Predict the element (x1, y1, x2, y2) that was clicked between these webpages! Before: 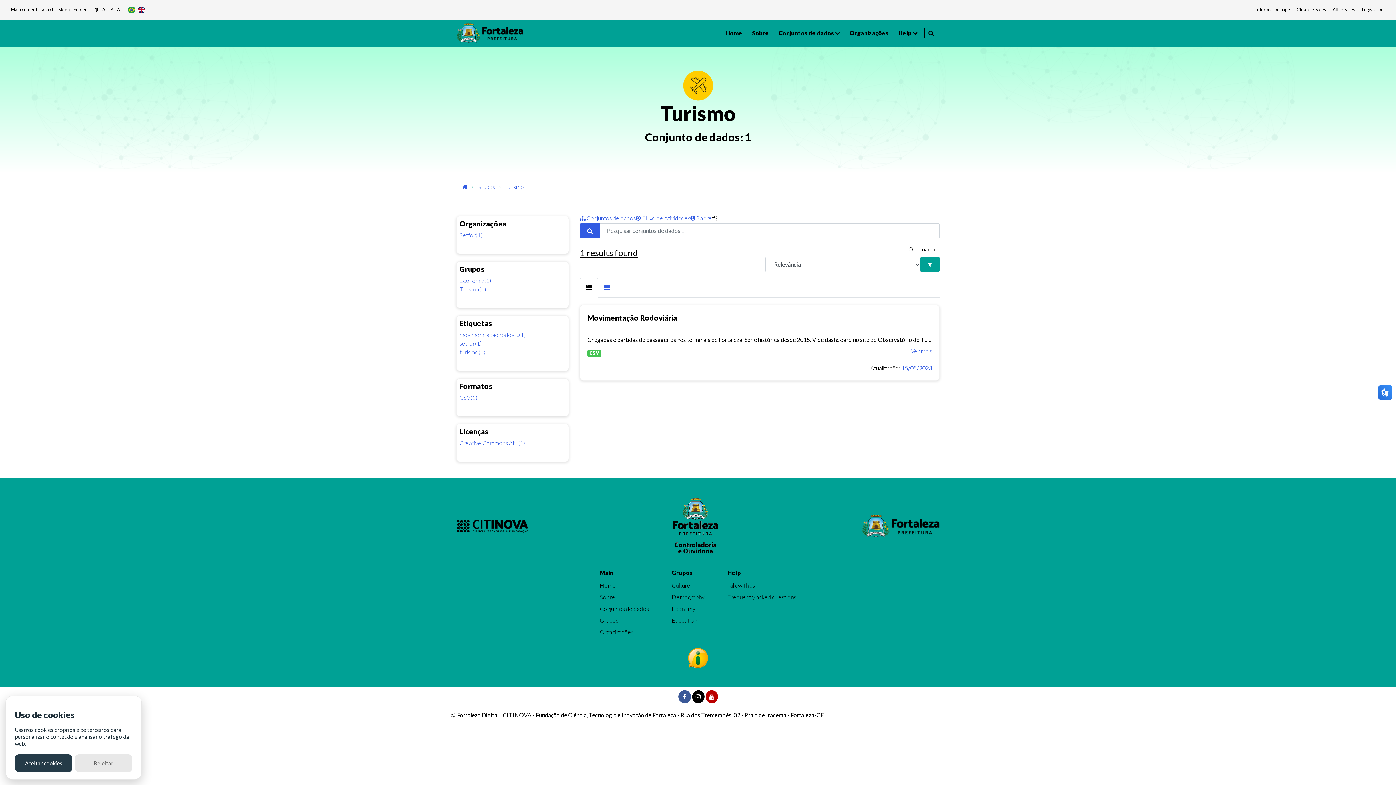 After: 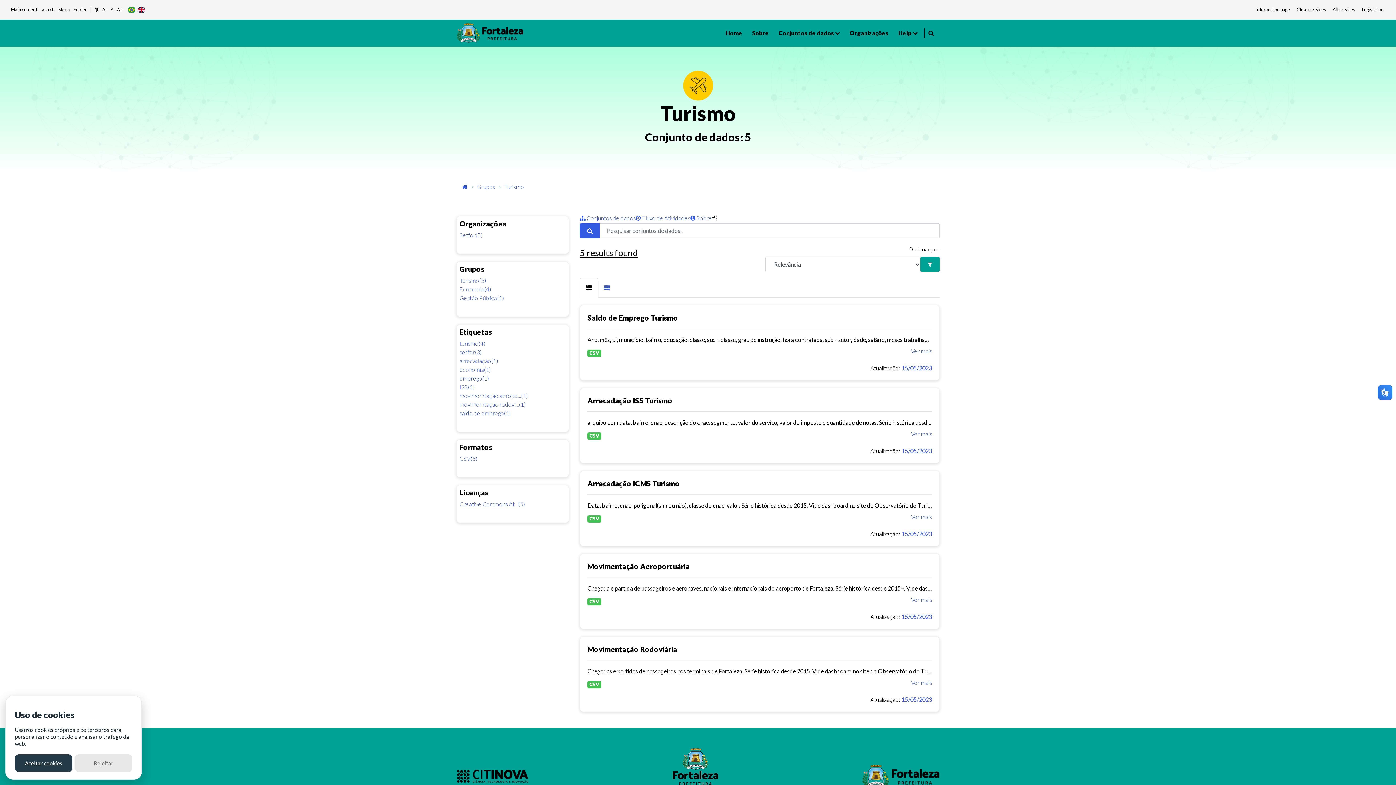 Action: bbox: (920, 256, 940, 271)